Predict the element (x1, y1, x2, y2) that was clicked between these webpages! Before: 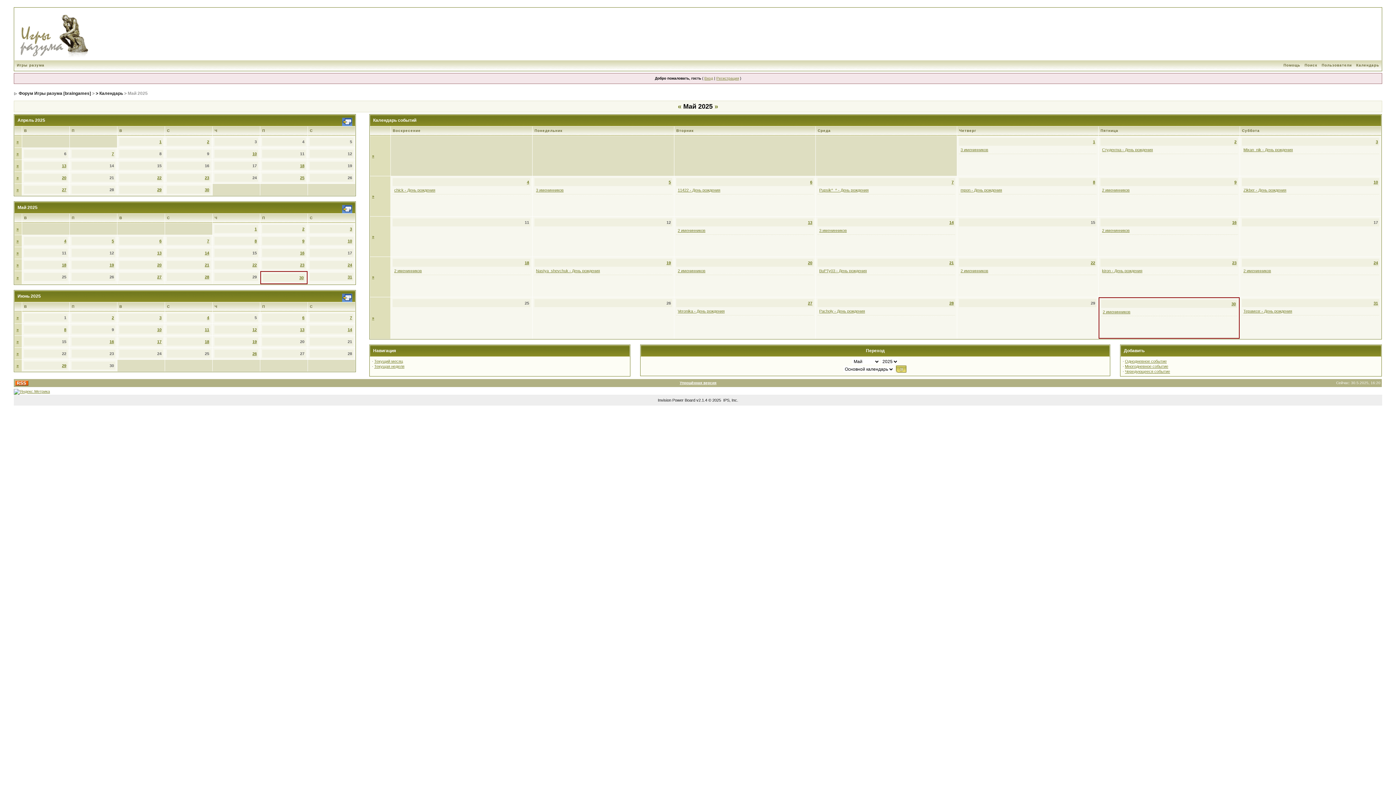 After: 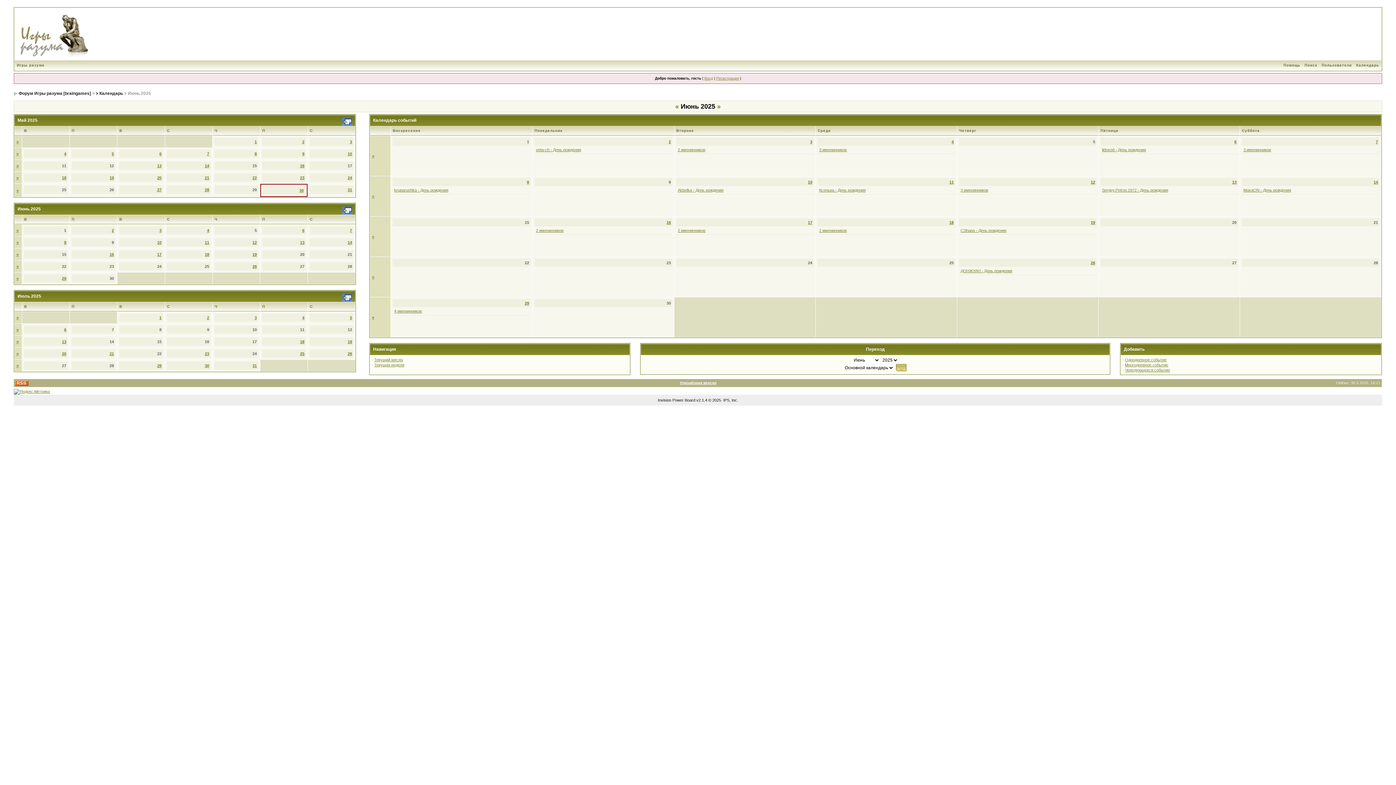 Action: bbox: (342, 295, 352, 300)